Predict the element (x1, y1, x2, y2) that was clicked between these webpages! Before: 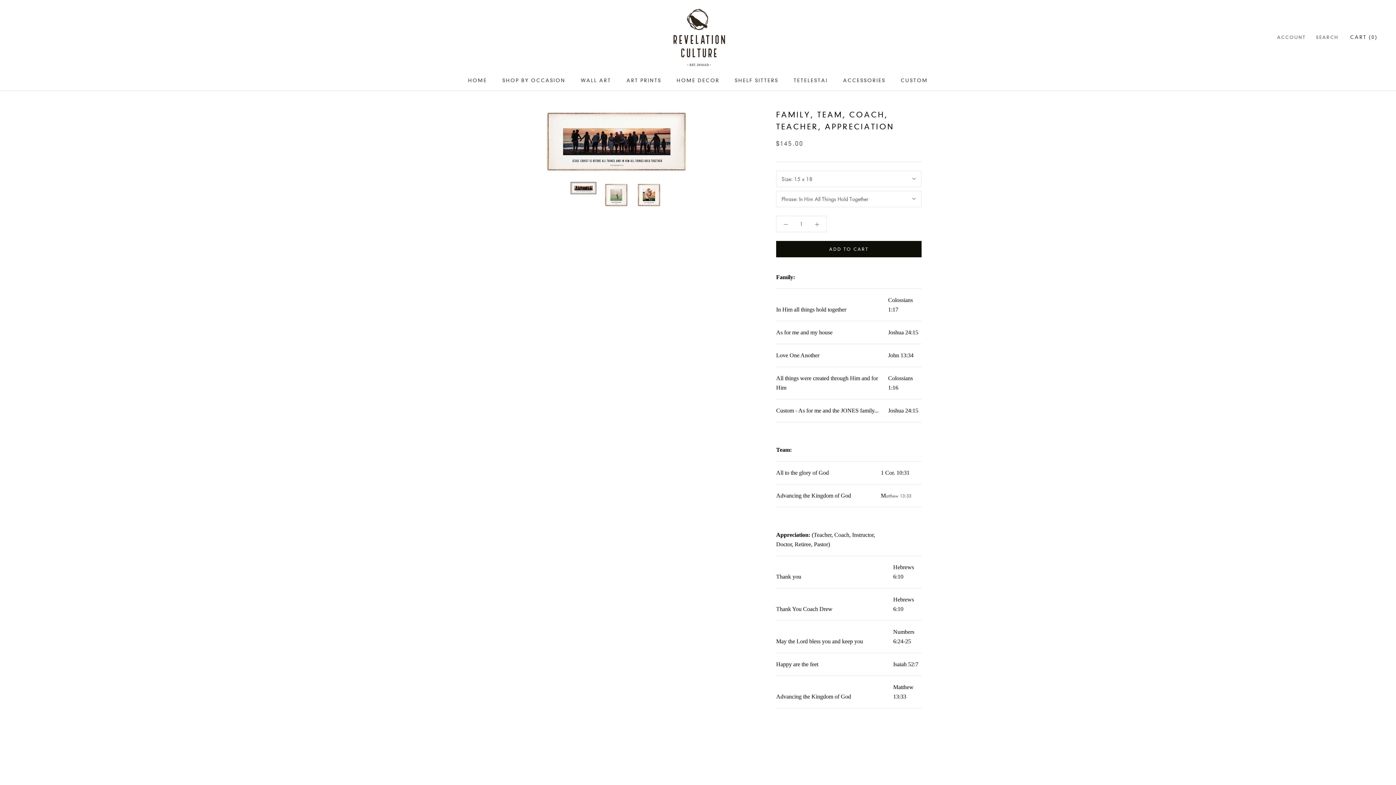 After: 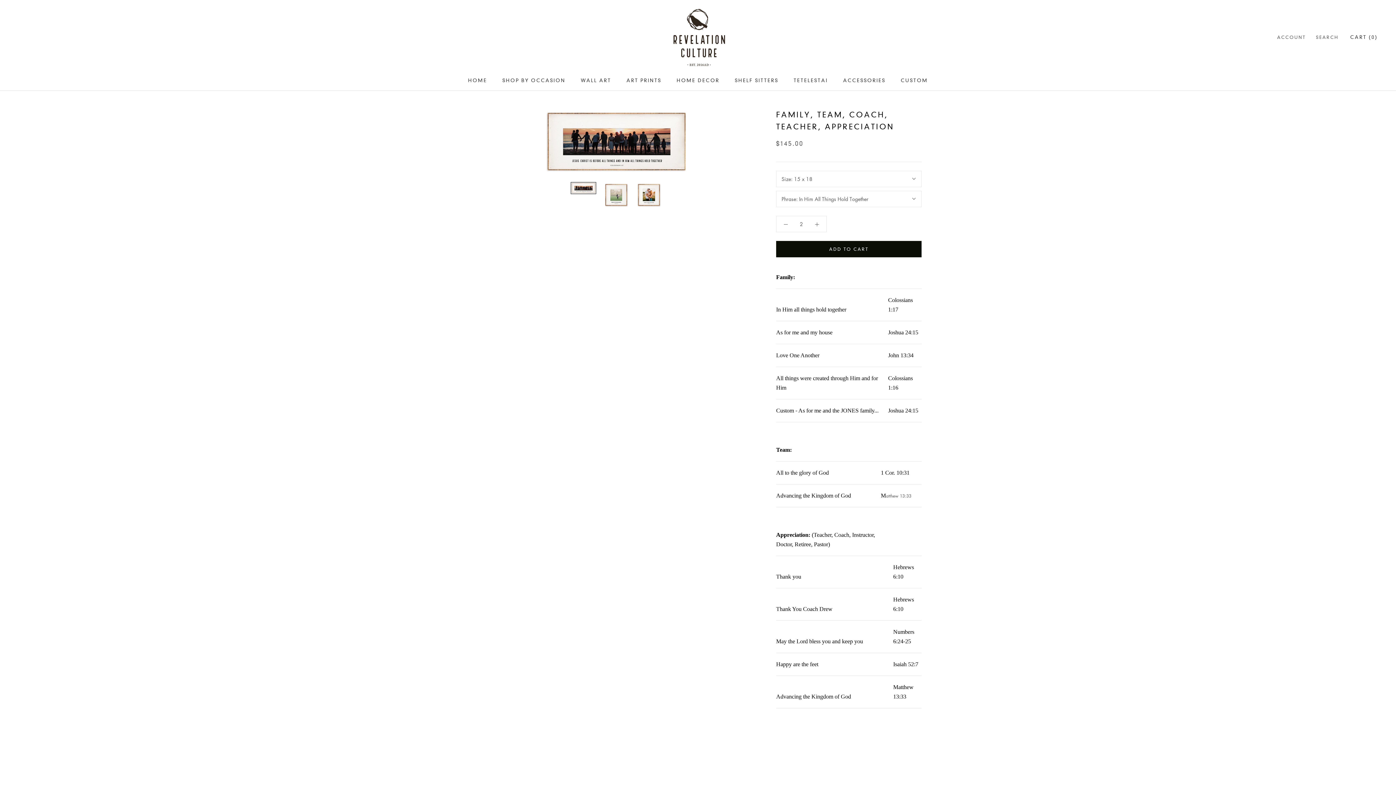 Action: bbox: (808, 216, 826, 231)